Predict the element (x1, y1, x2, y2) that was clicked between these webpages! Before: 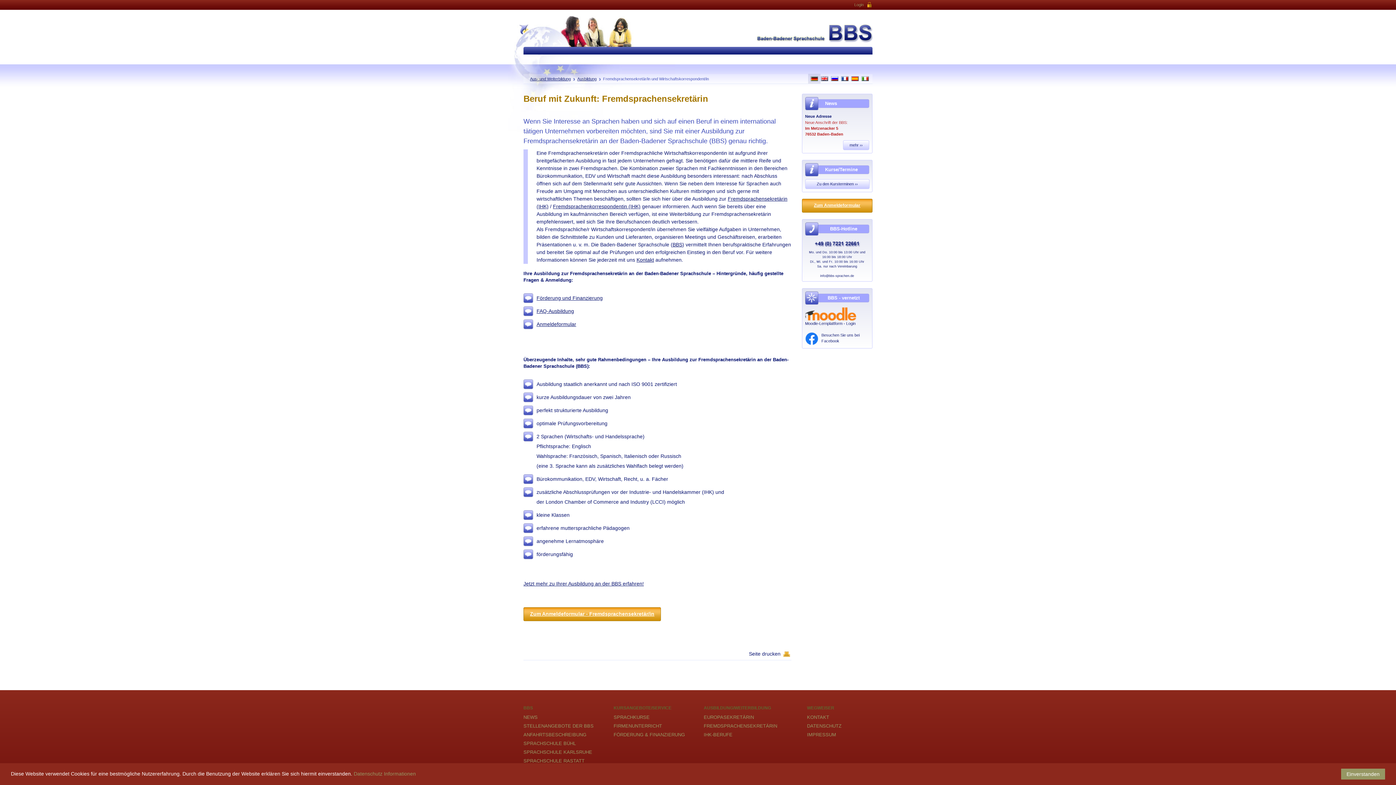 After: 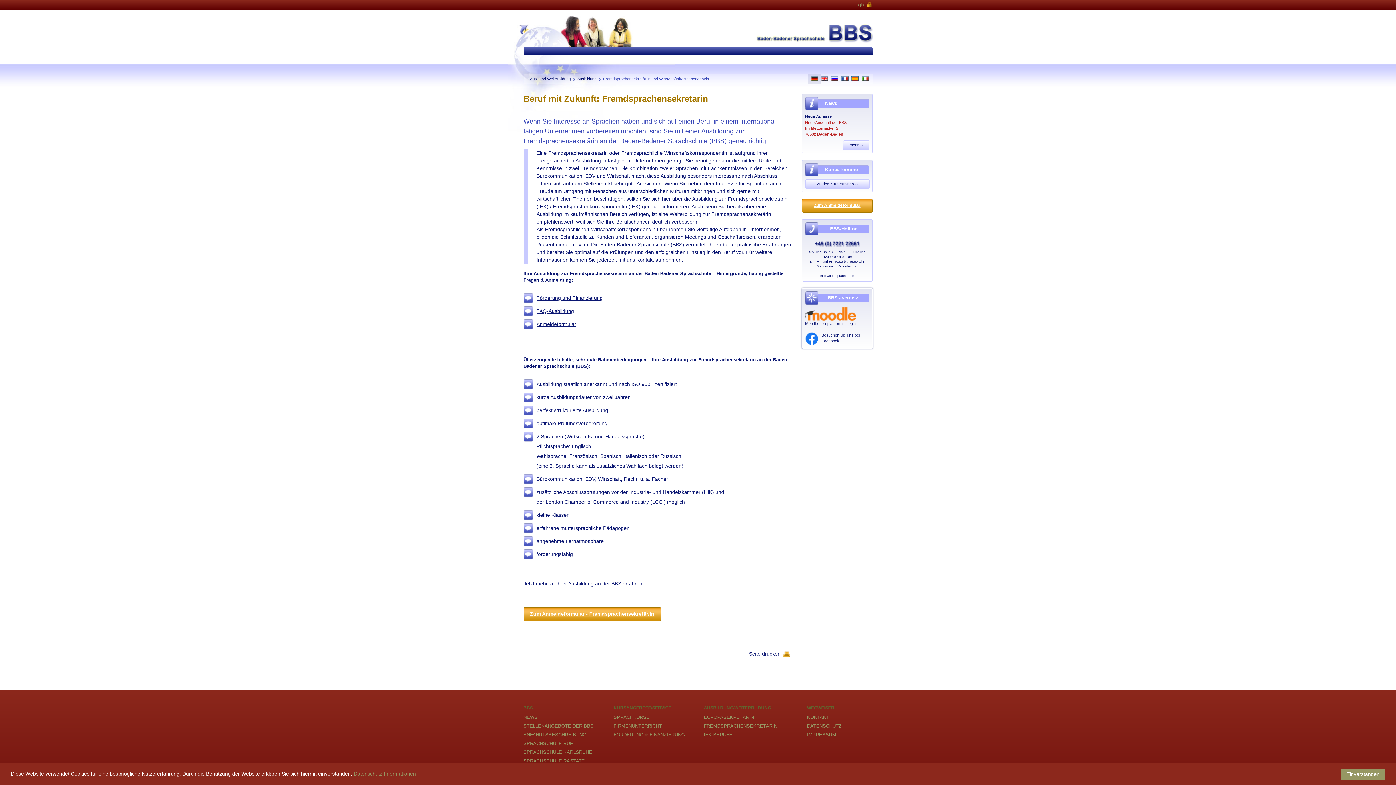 Action: bbox: (805, 321, 855, 325) label: Moodle-Lernplattform - Login